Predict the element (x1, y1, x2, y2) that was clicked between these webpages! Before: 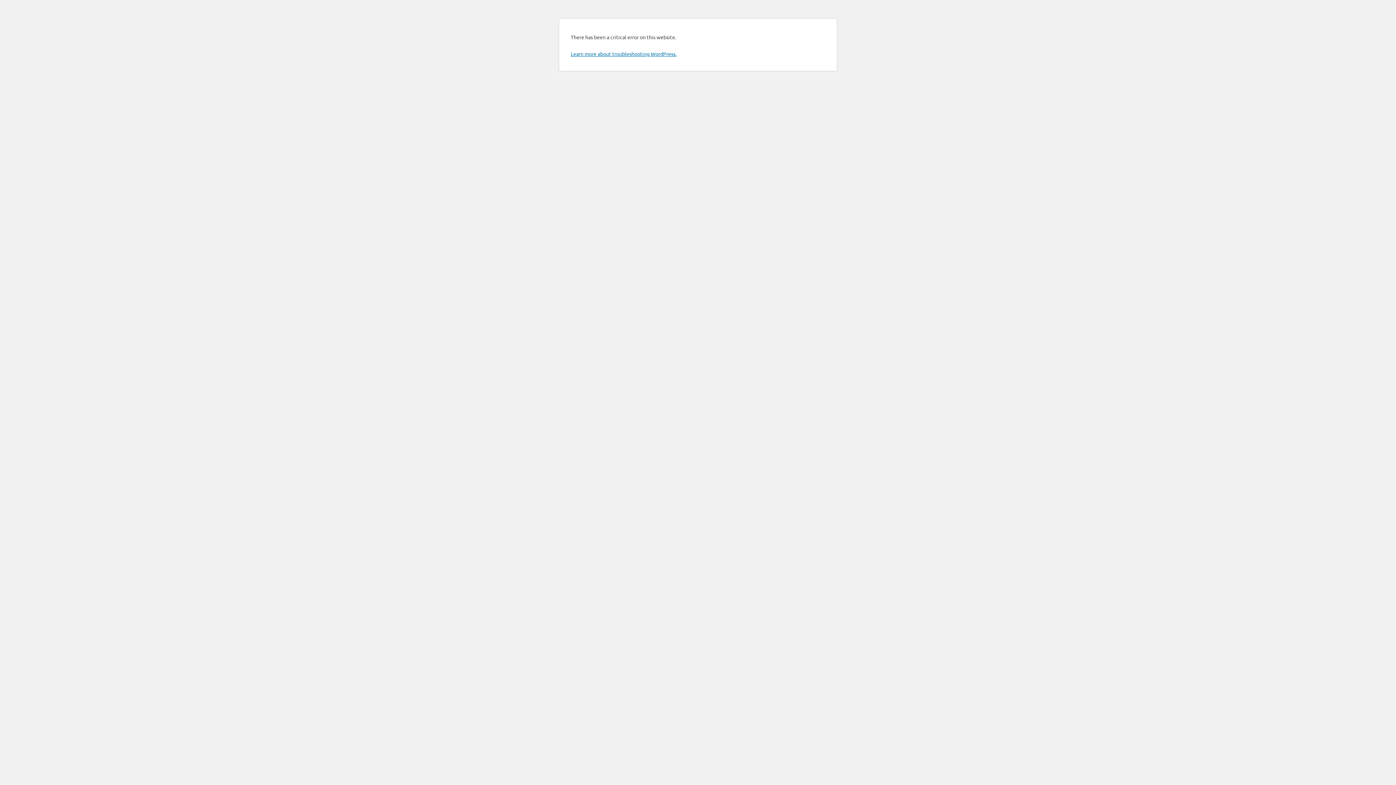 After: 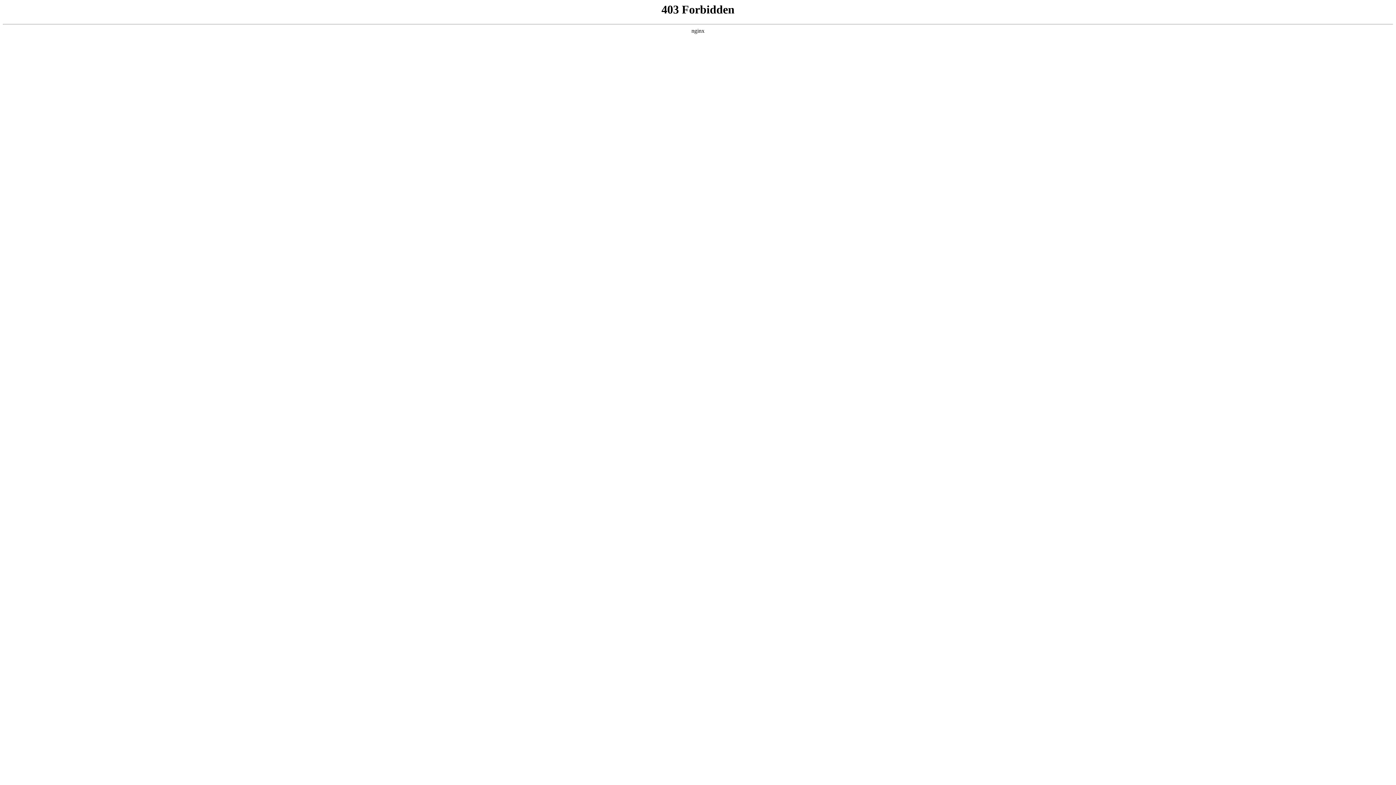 Action: label: Learn more about troubleshooting WordPress. bbox: (570, 50, 676, 57)